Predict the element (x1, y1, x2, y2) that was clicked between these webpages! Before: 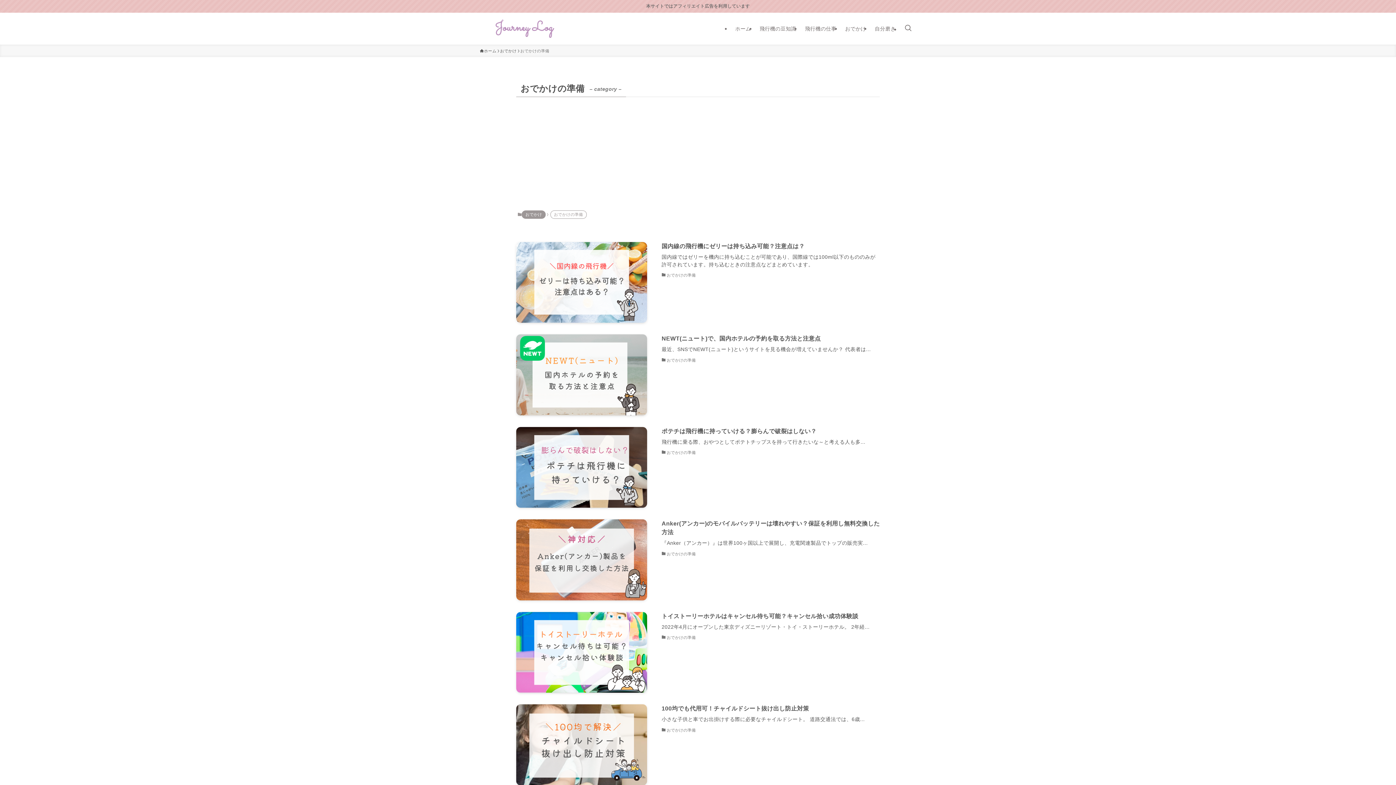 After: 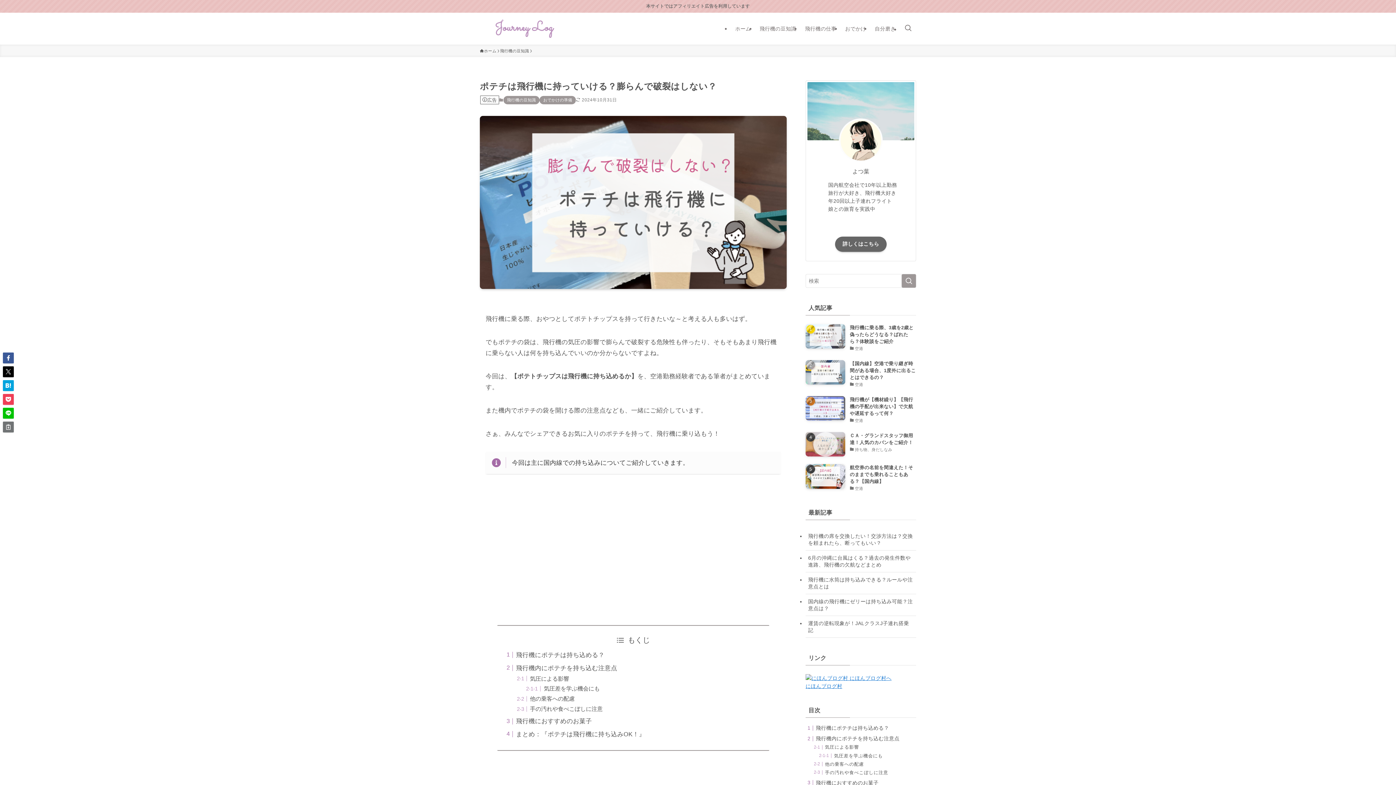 Action: bbox: (516, 427, 880, 508) label: ポテチは飛行機に持っていける？膨らんで破裂はしない？
飛行機に乗る際、おやつとしてポテトチップスを持って行きたいな～と考える人も多...
おでかけの準備